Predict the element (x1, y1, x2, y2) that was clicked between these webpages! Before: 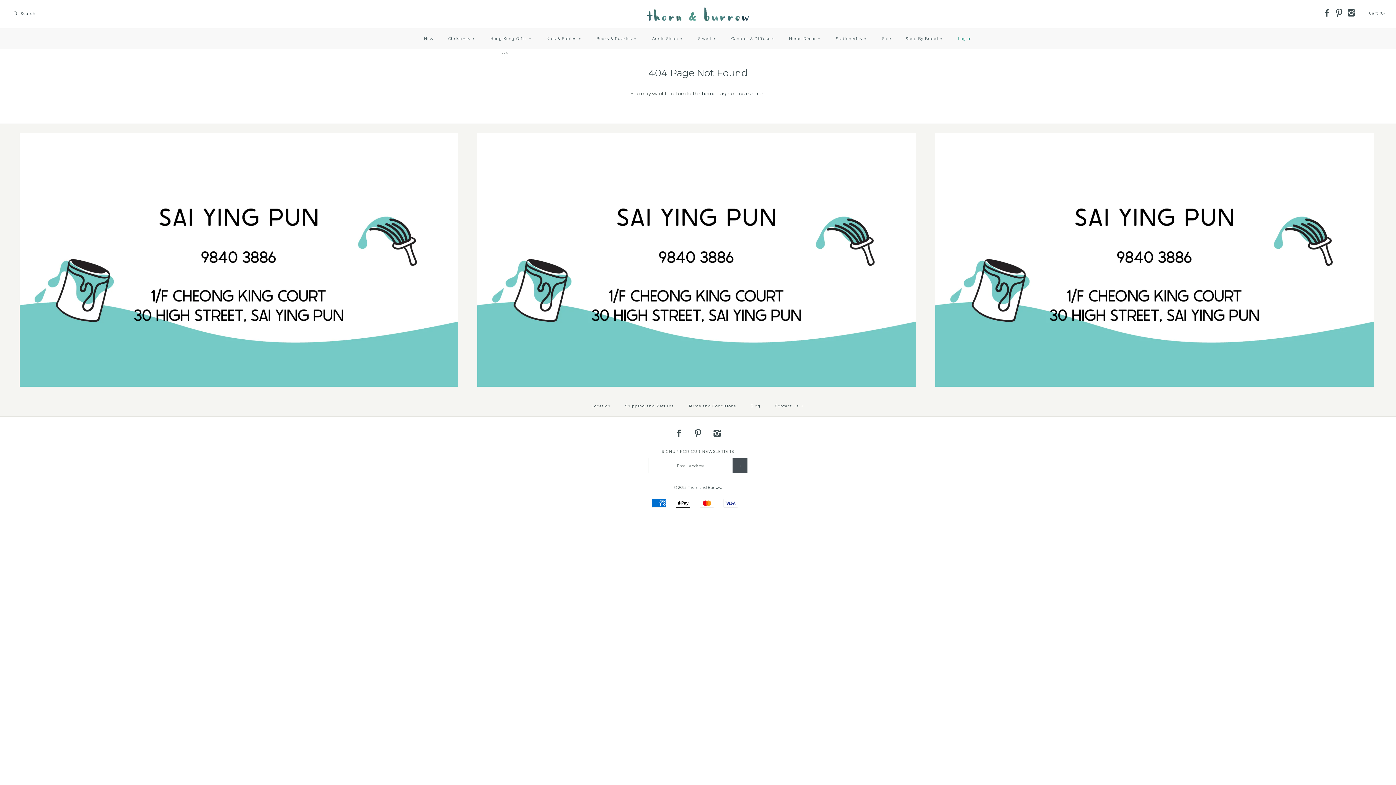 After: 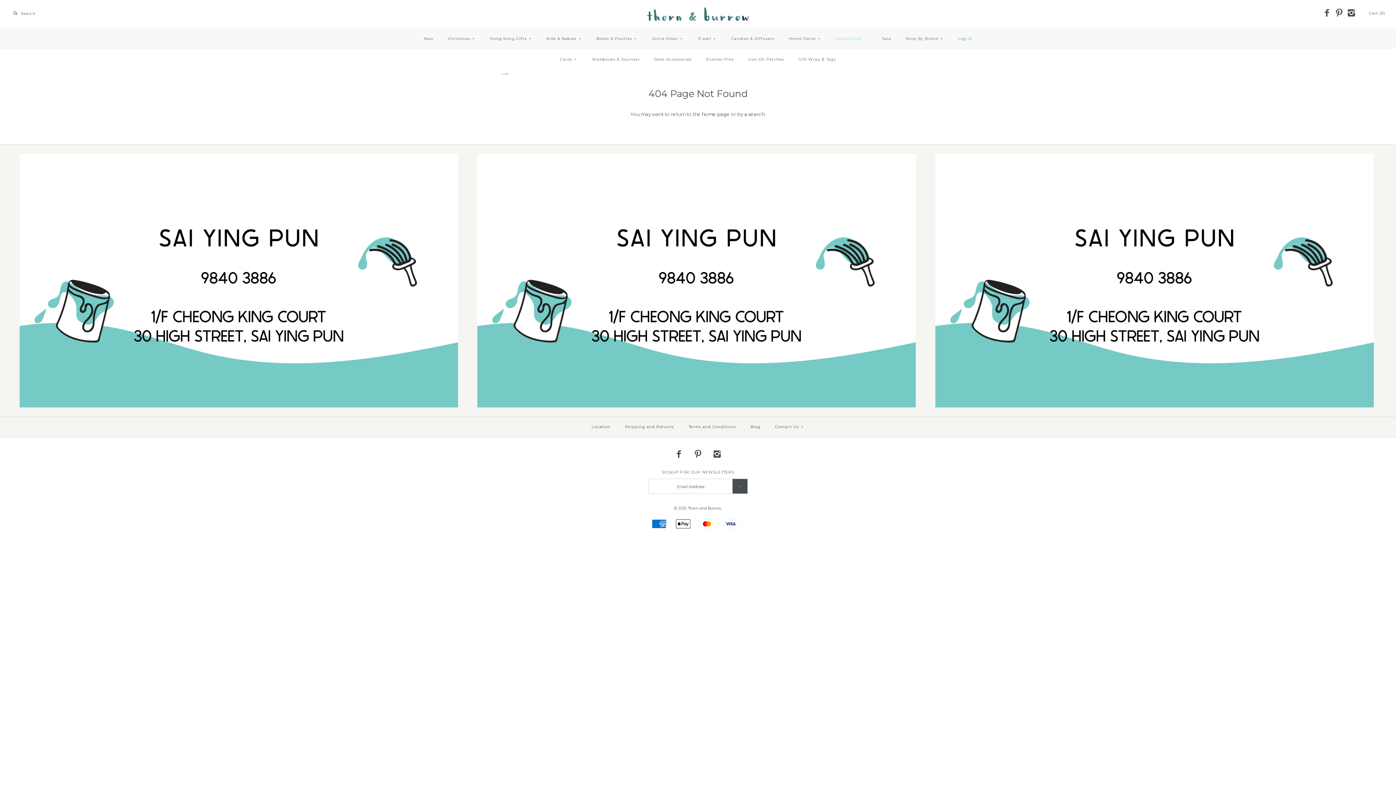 Action: bbox: (829, 30, 874, 47) label: Stationeries+